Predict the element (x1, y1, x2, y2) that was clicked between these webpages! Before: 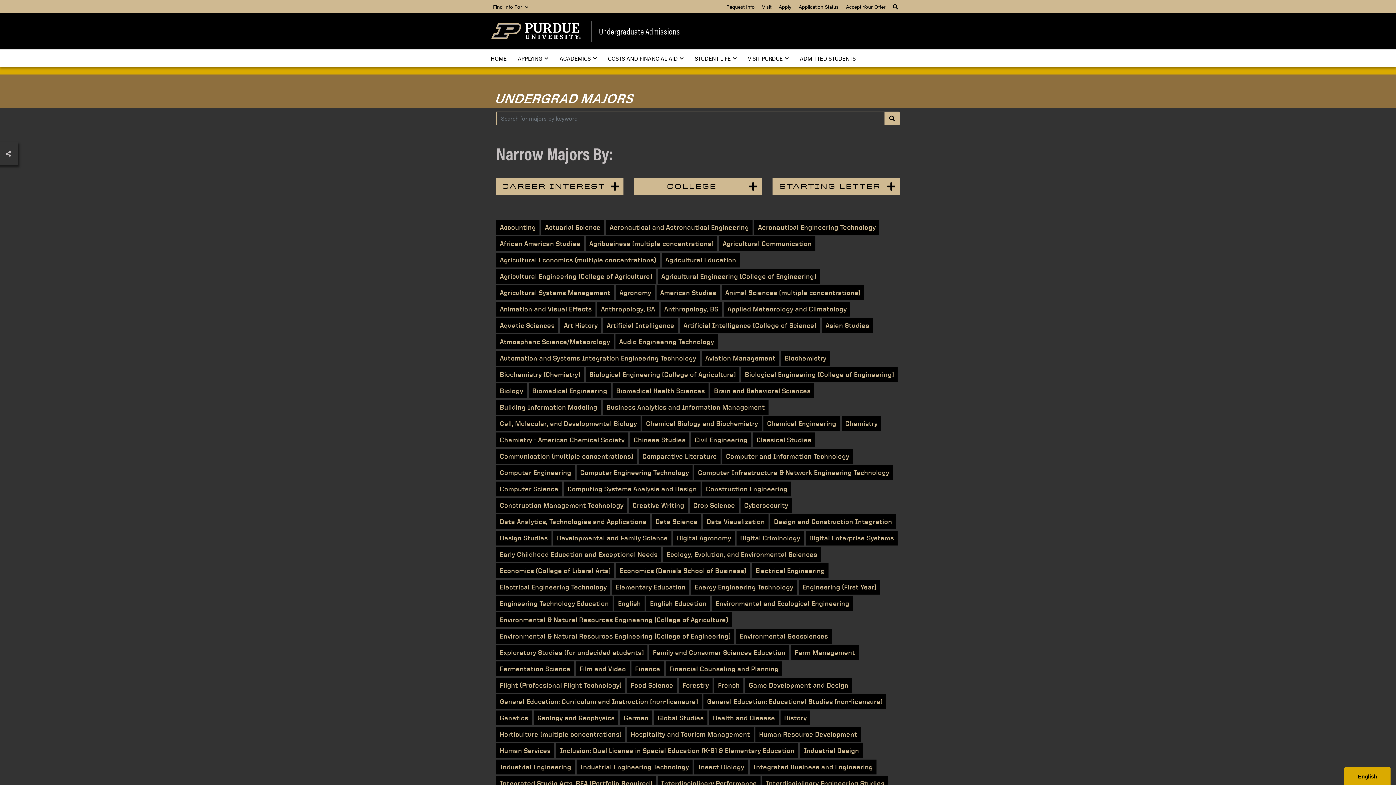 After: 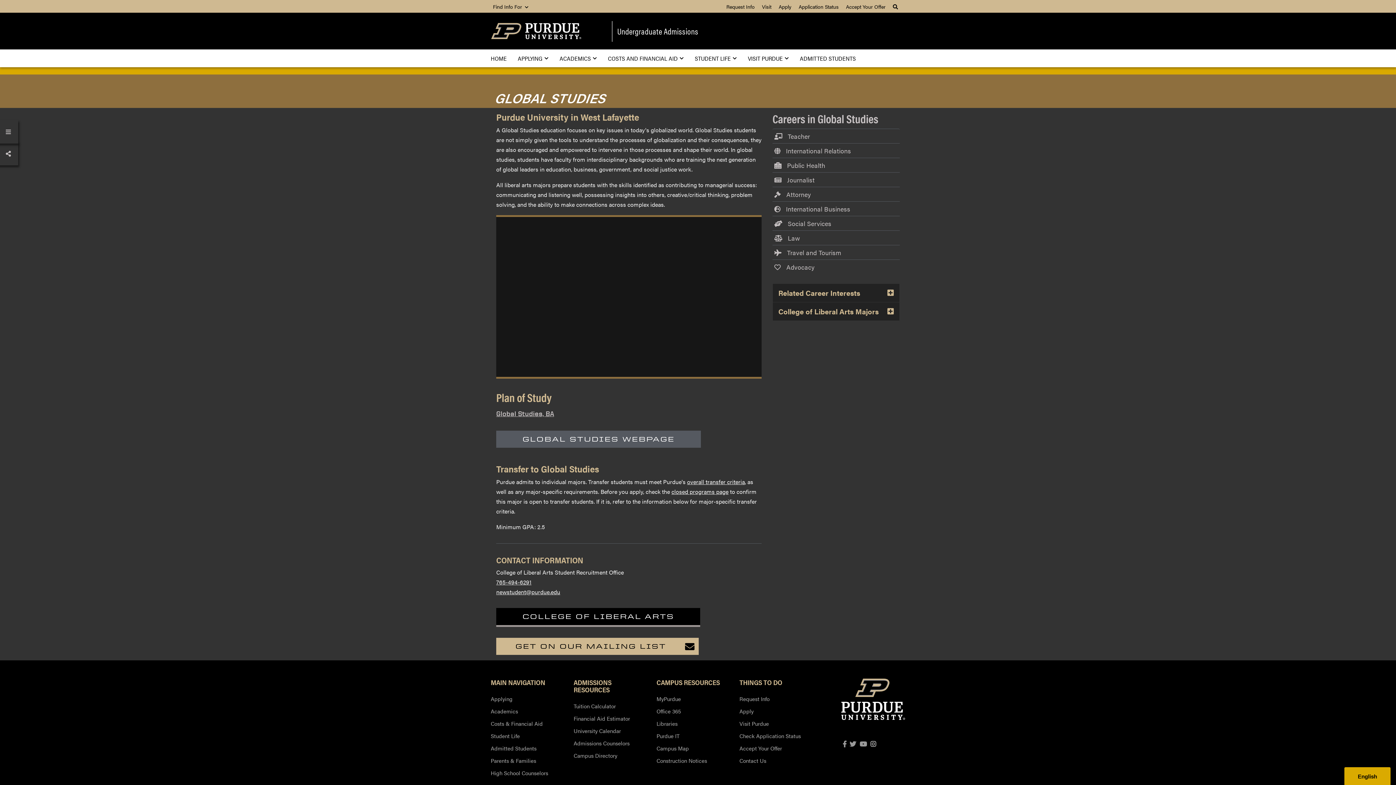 Action: bbox: (654, 710, 707, 725) label: Global Studies